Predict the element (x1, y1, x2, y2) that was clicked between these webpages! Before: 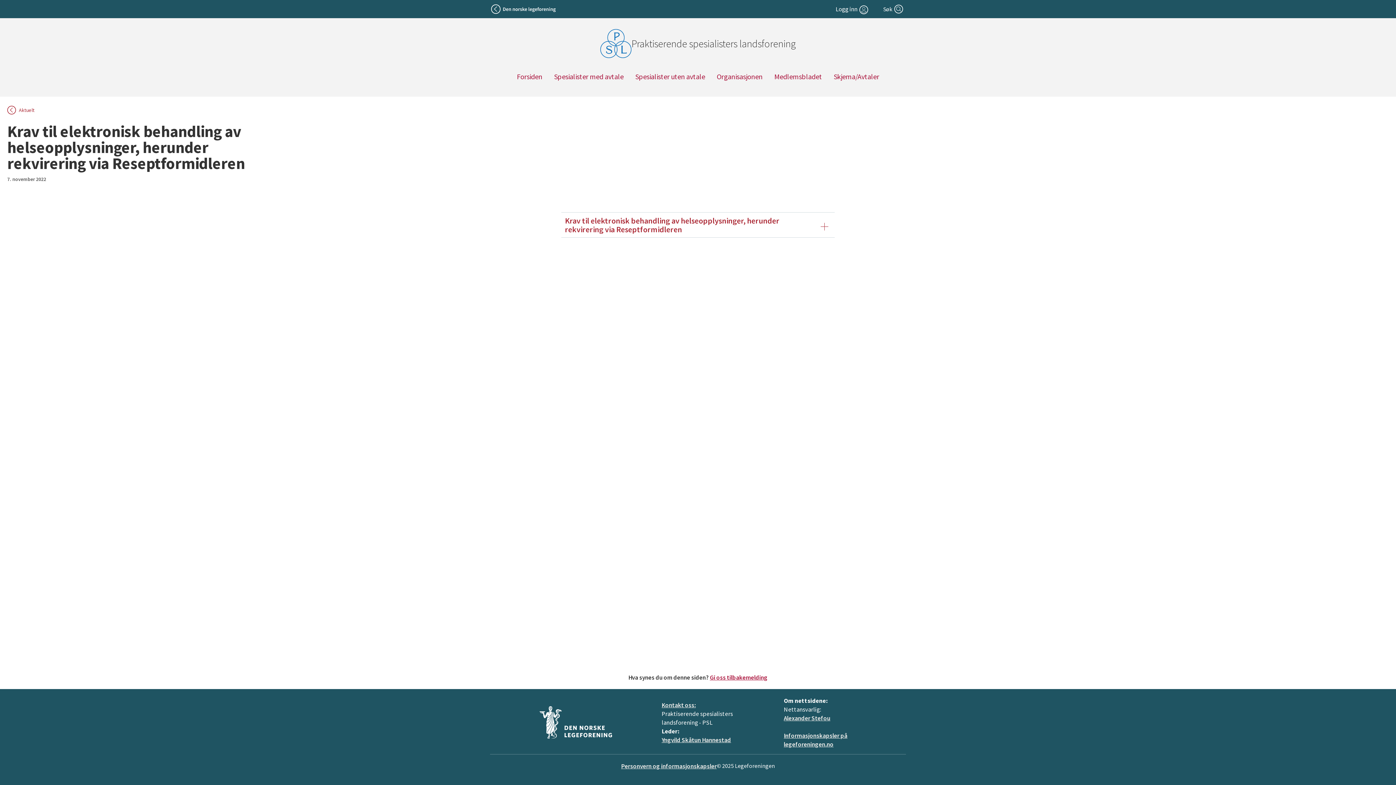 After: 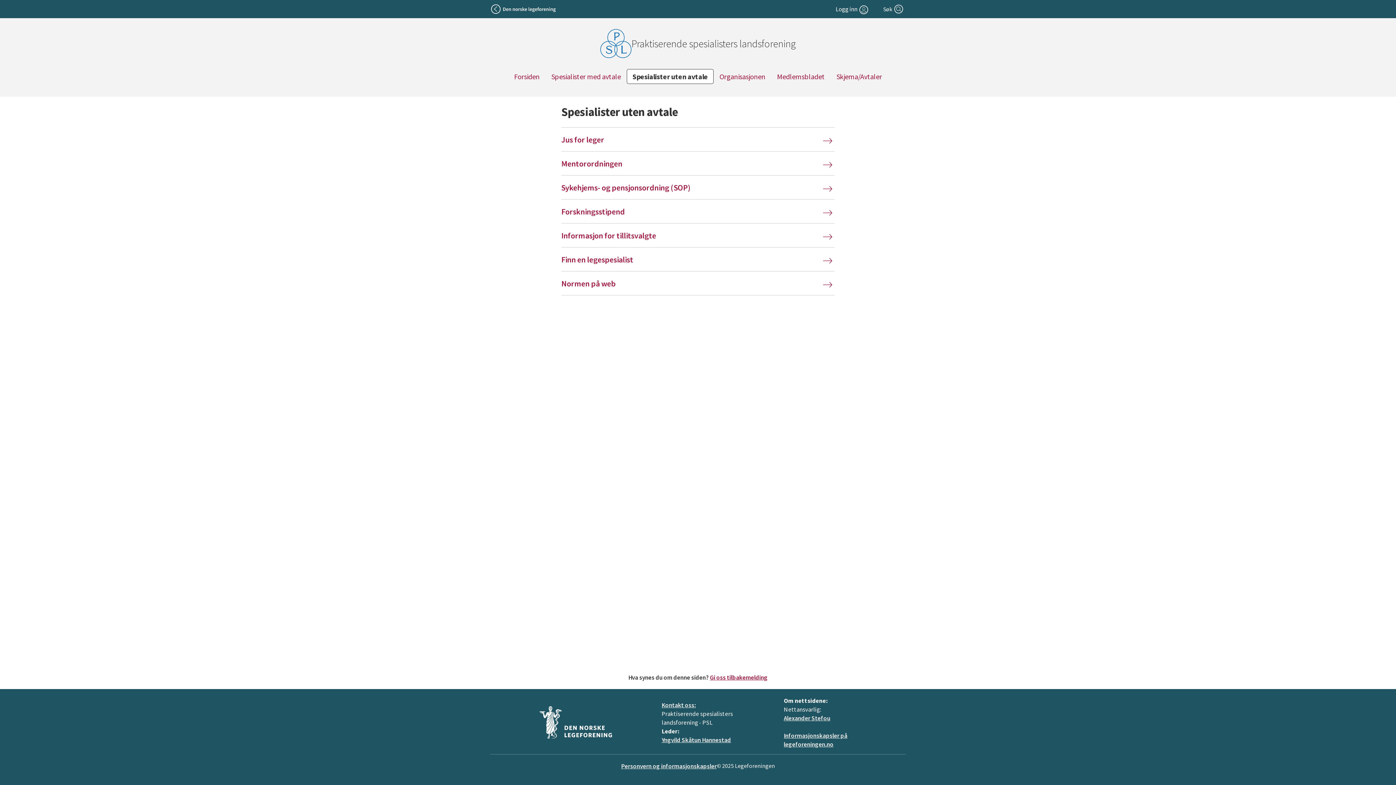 Action: label: Spesialister uten avtale bbox: (629, 69, 711, 84)